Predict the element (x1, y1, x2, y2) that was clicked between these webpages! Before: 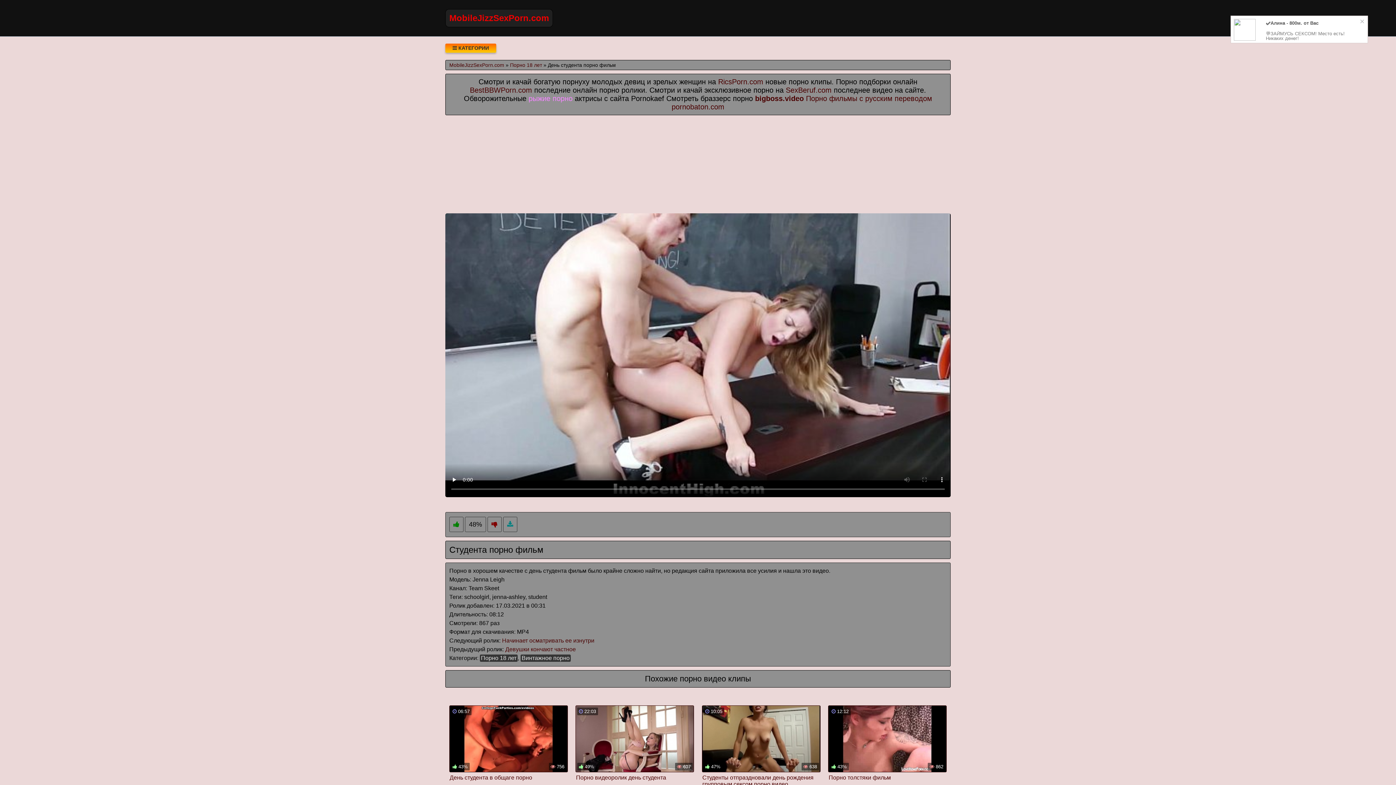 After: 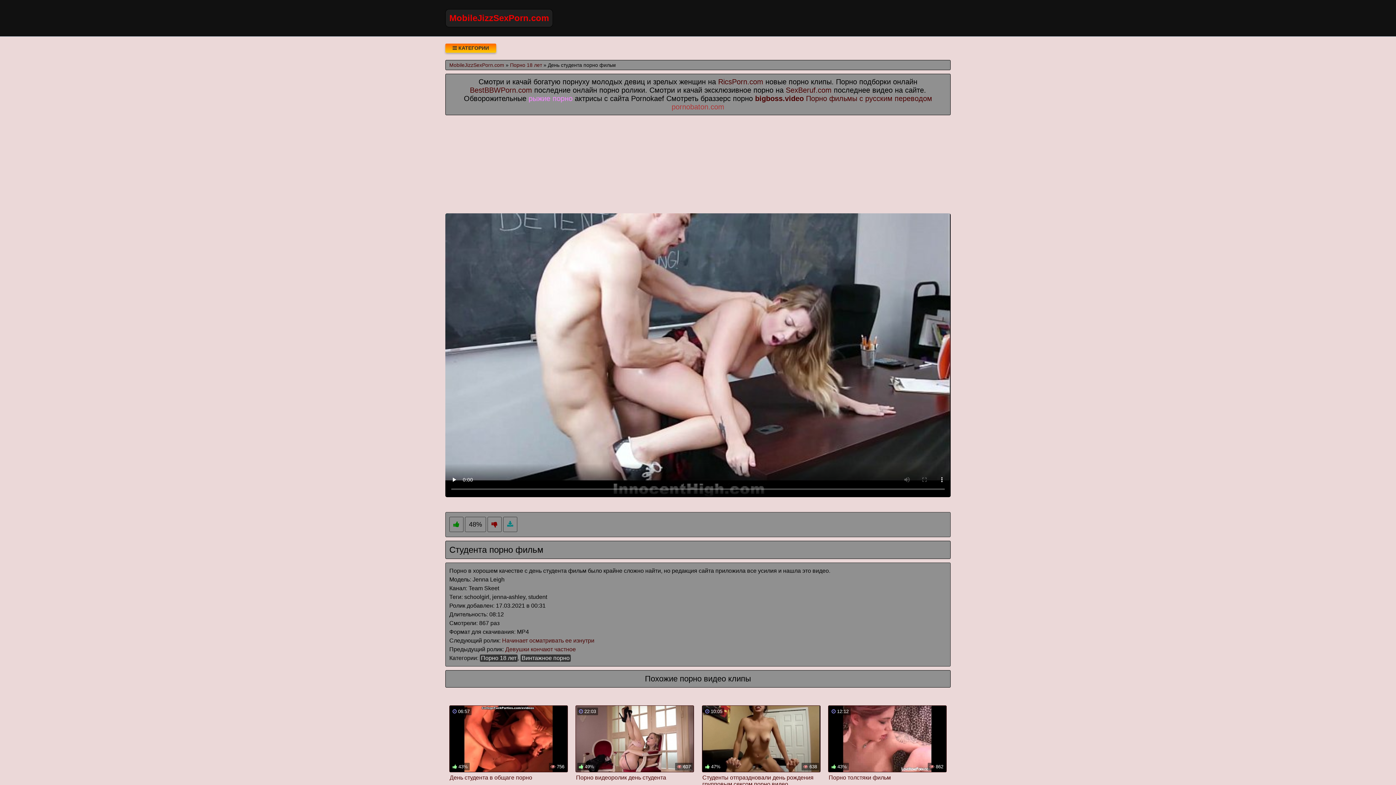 Action: bbox: (671, 102, 724, 110) label: pornobaton.com